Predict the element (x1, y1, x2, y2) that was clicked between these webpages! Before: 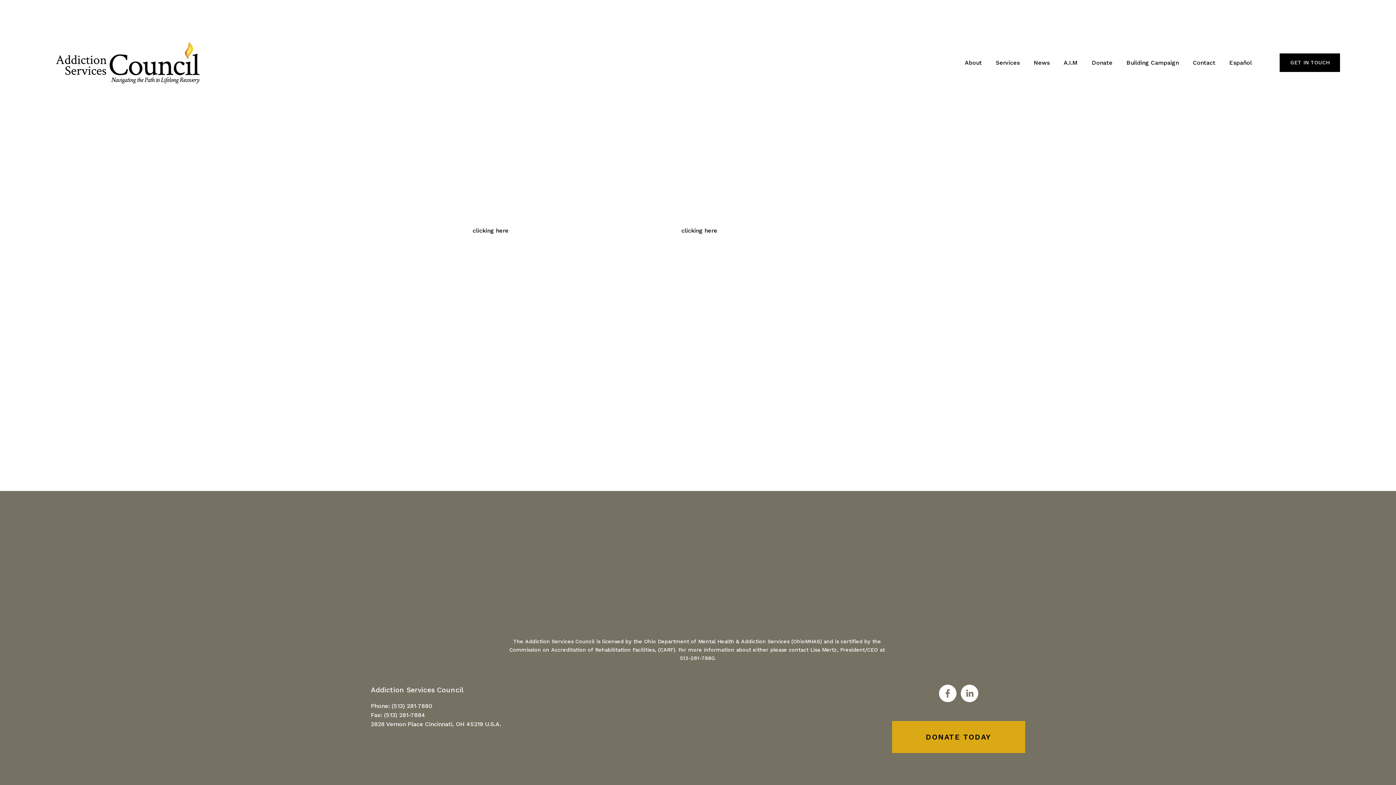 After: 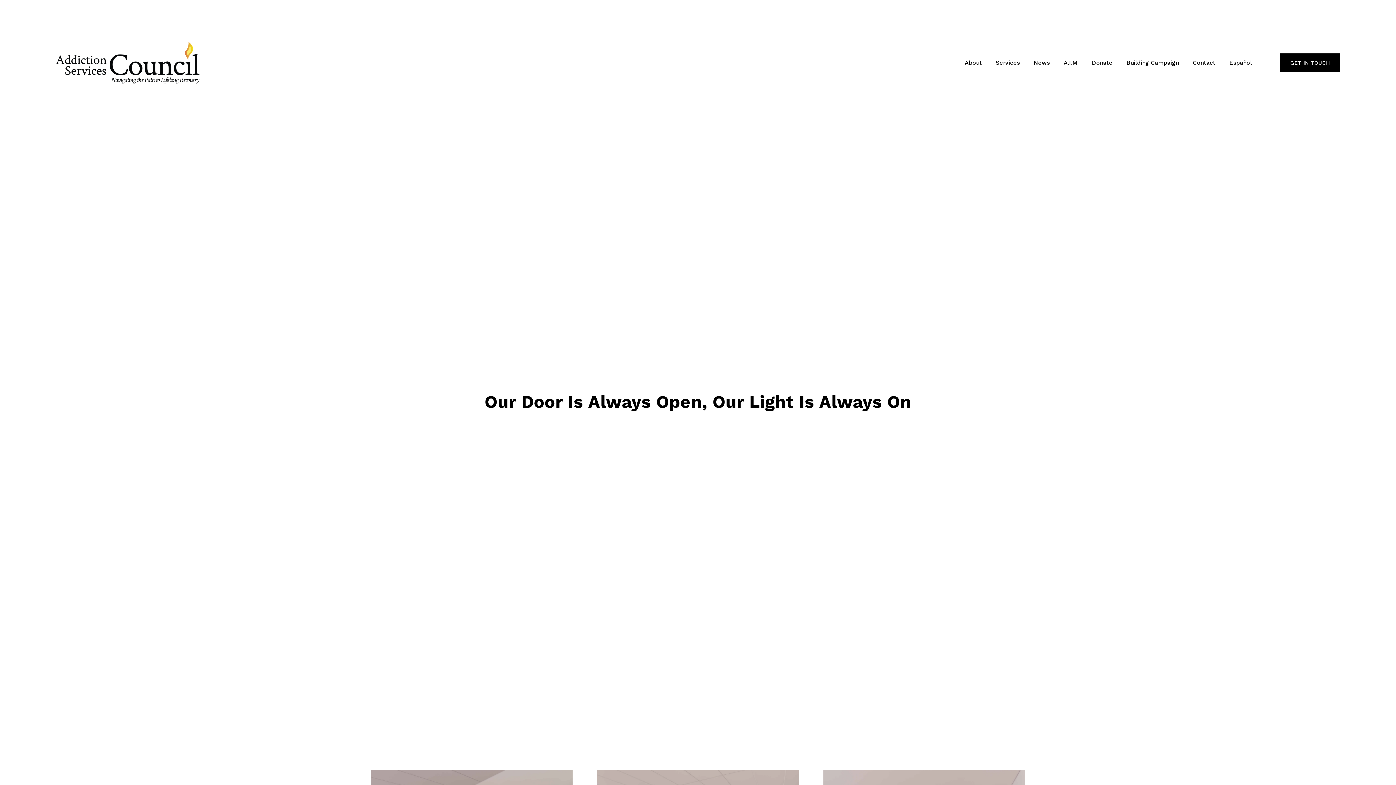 Action: bbox: (1126, 57, 1179, 67) label: Building Campaign